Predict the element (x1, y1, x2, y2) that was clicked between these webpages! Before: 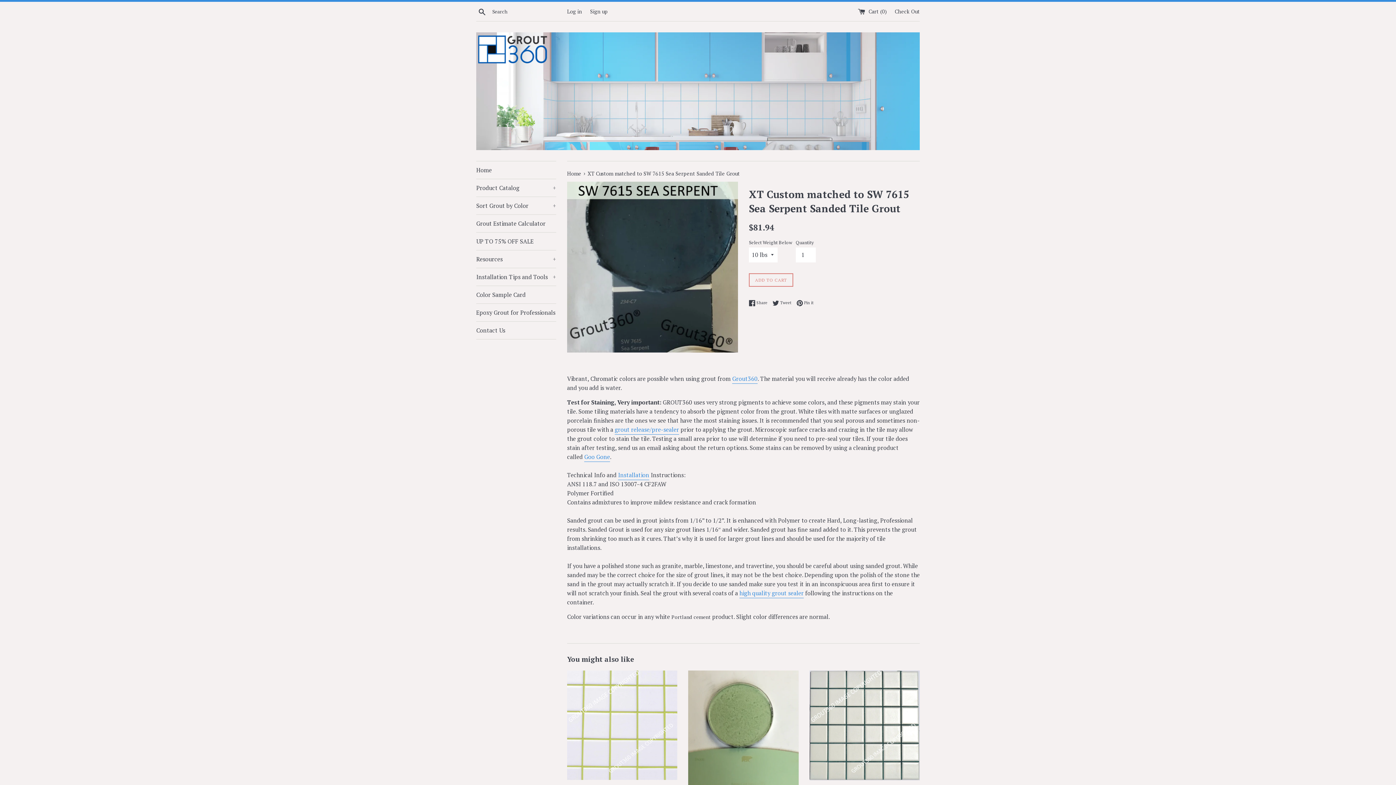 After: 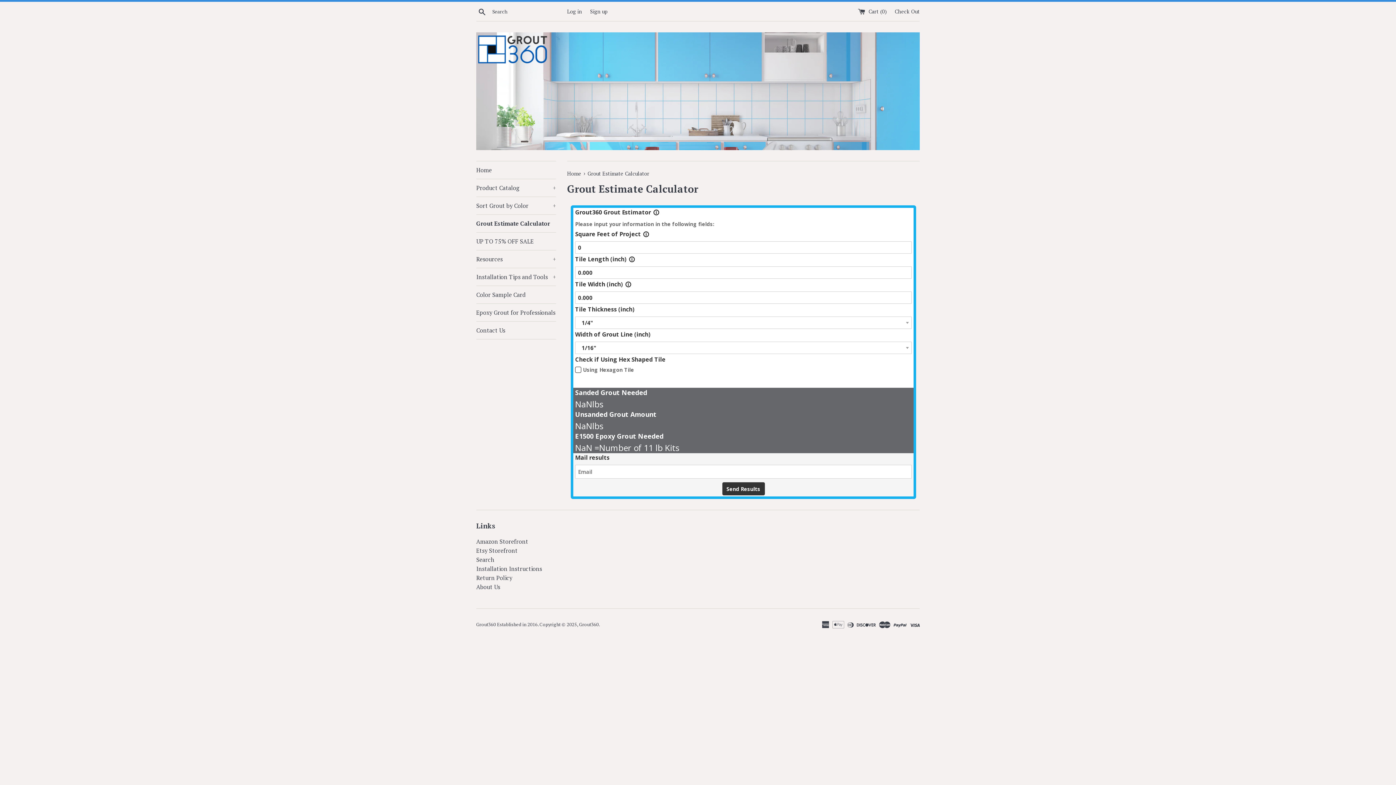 Action: bbox: (476, 214, 556, 232) label: Grout Estimate Calculator